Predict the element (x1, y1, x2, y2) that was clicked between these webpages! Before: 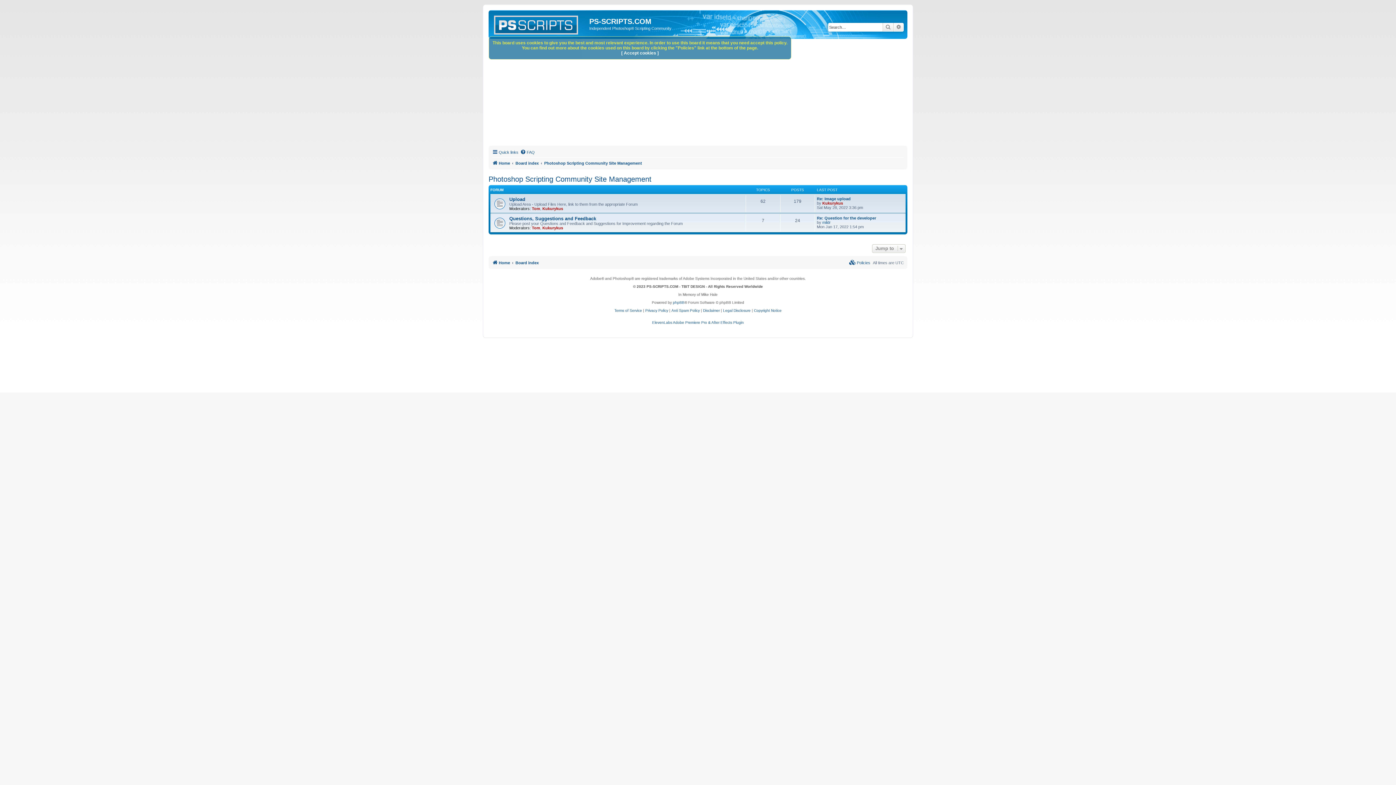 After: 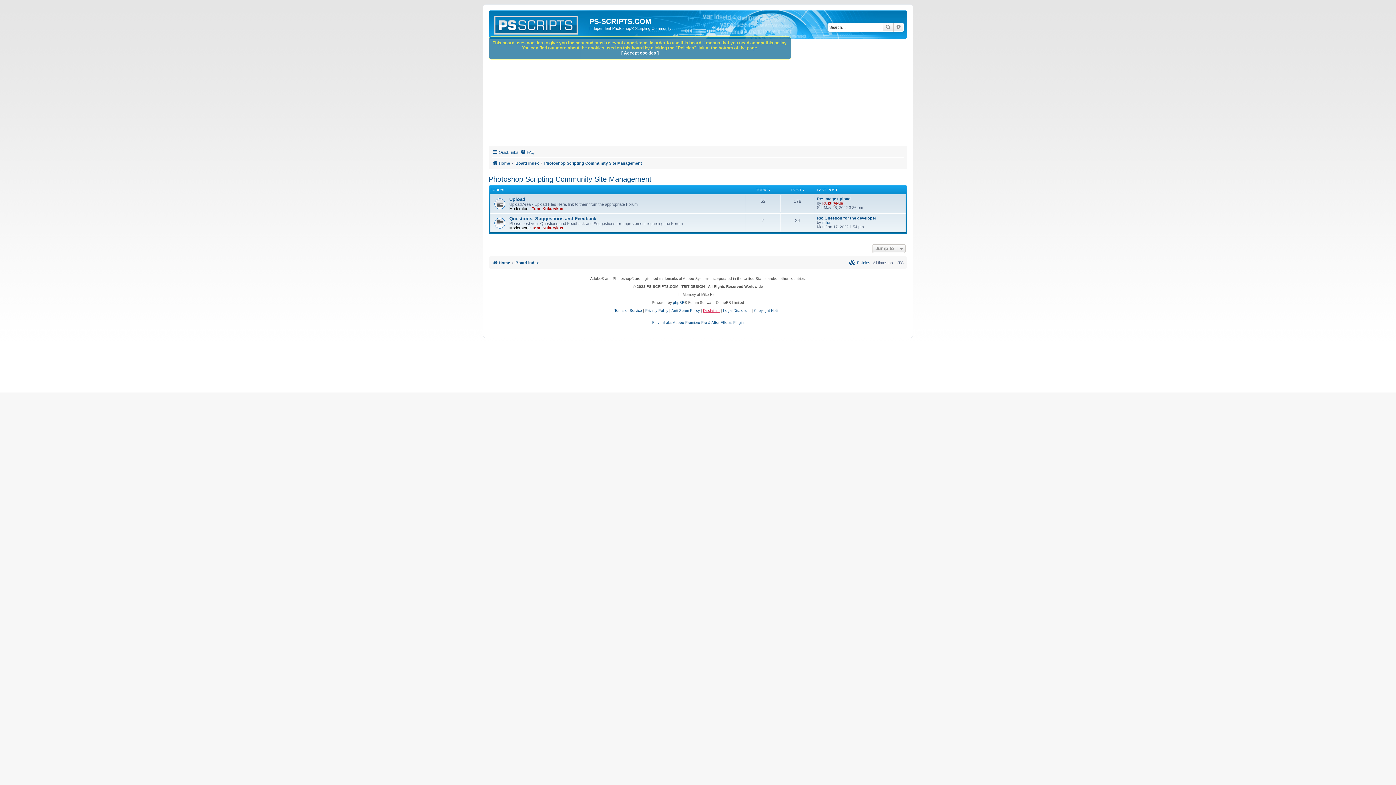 Action: label: Disclaimer bbox: (703, 308, 720, 312)